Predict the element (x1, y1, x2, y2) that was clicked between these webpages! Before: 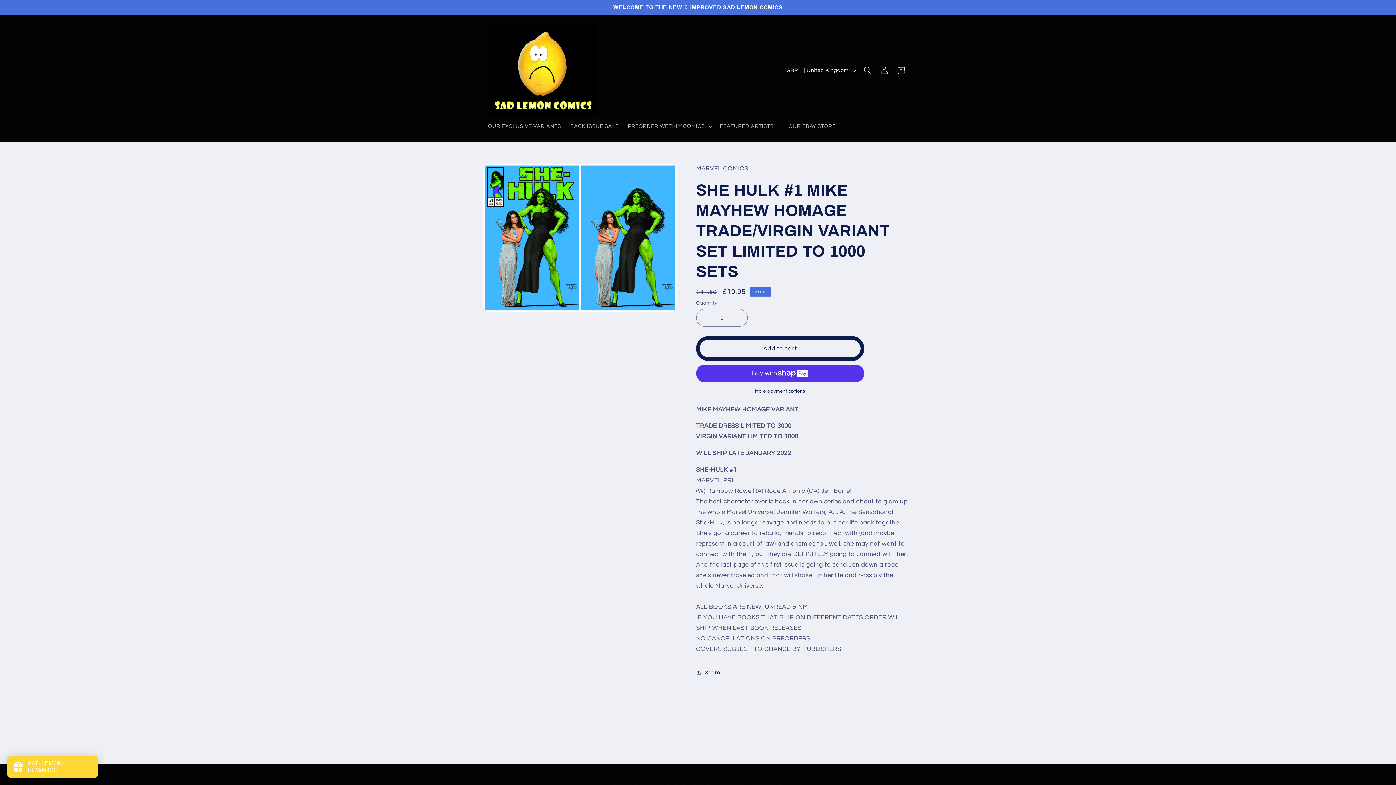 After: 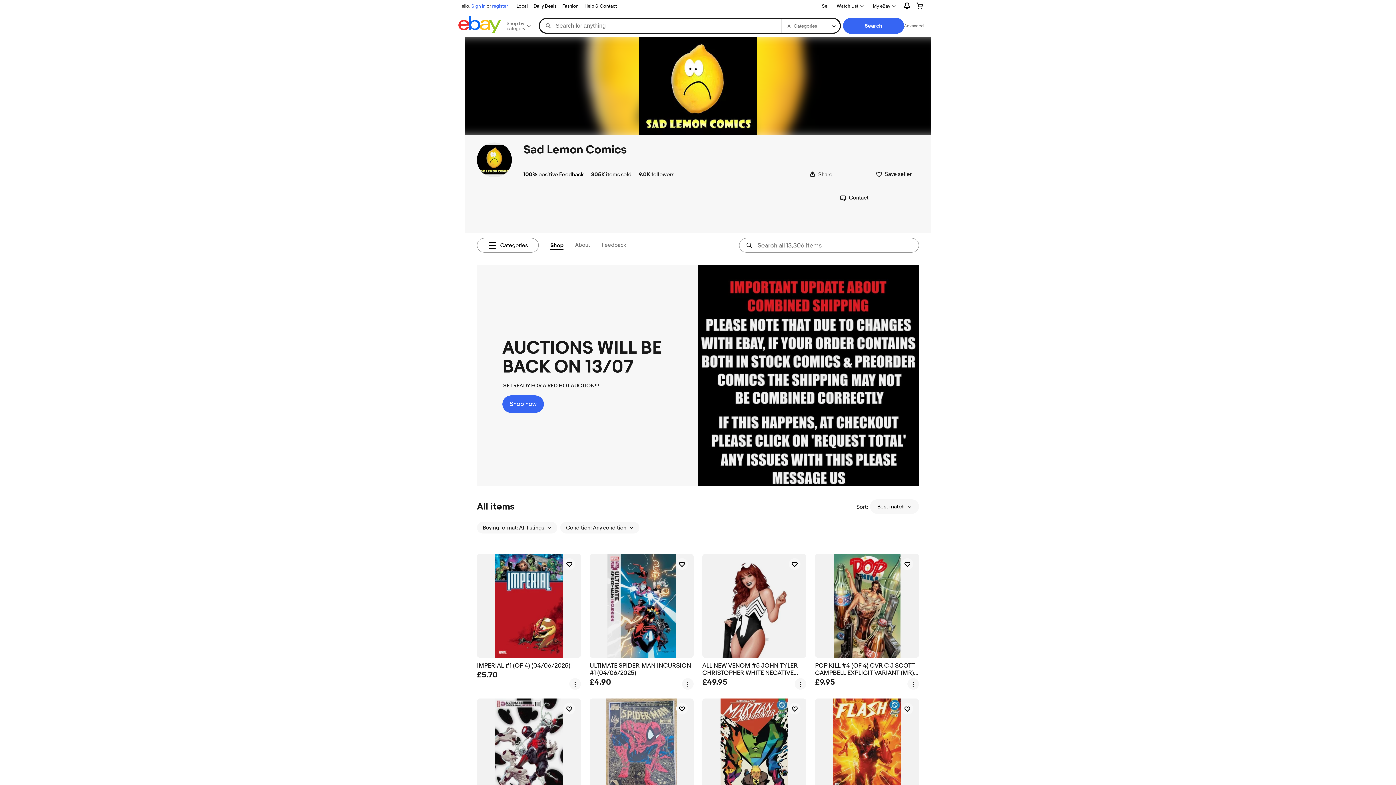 Action: bbox: (784, 118, 840, 134) label: OUR EBAY STORE